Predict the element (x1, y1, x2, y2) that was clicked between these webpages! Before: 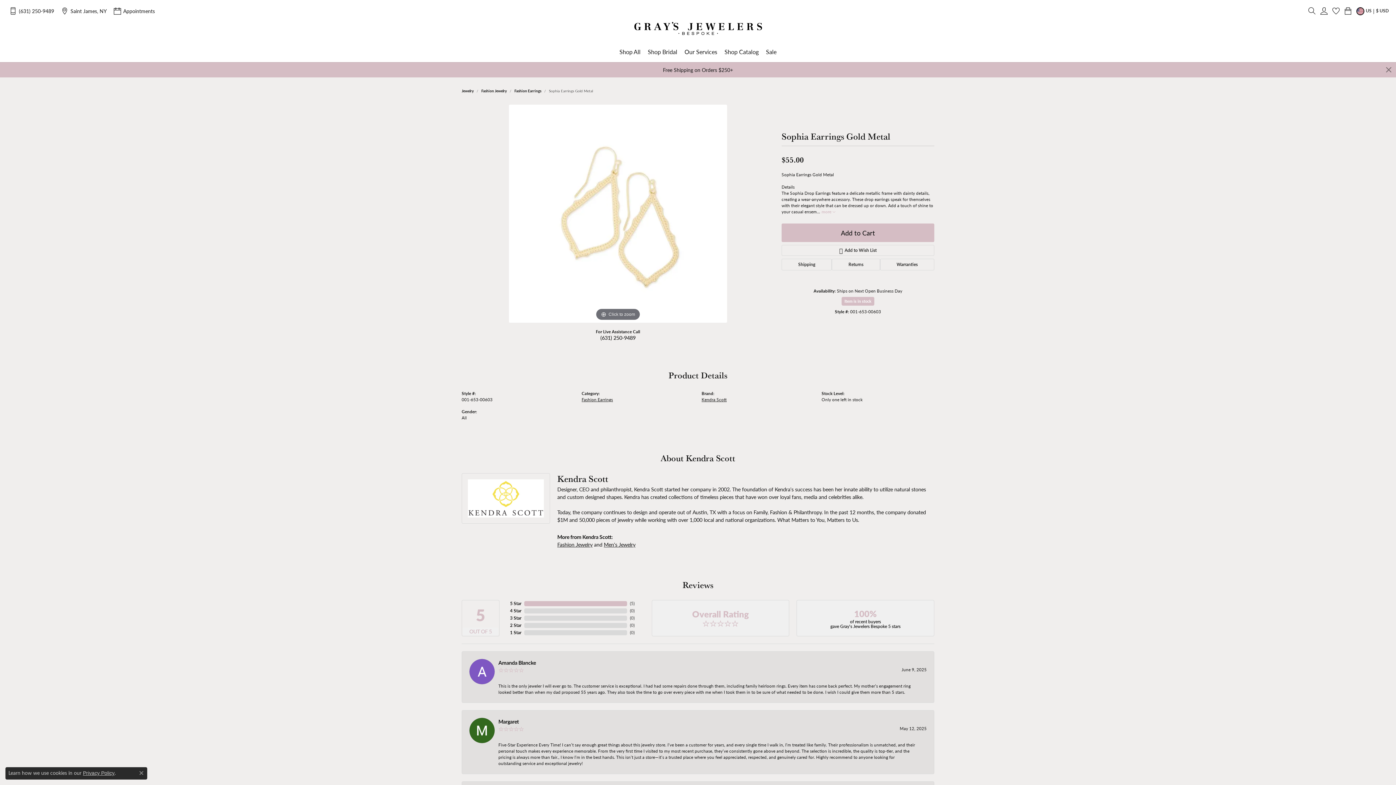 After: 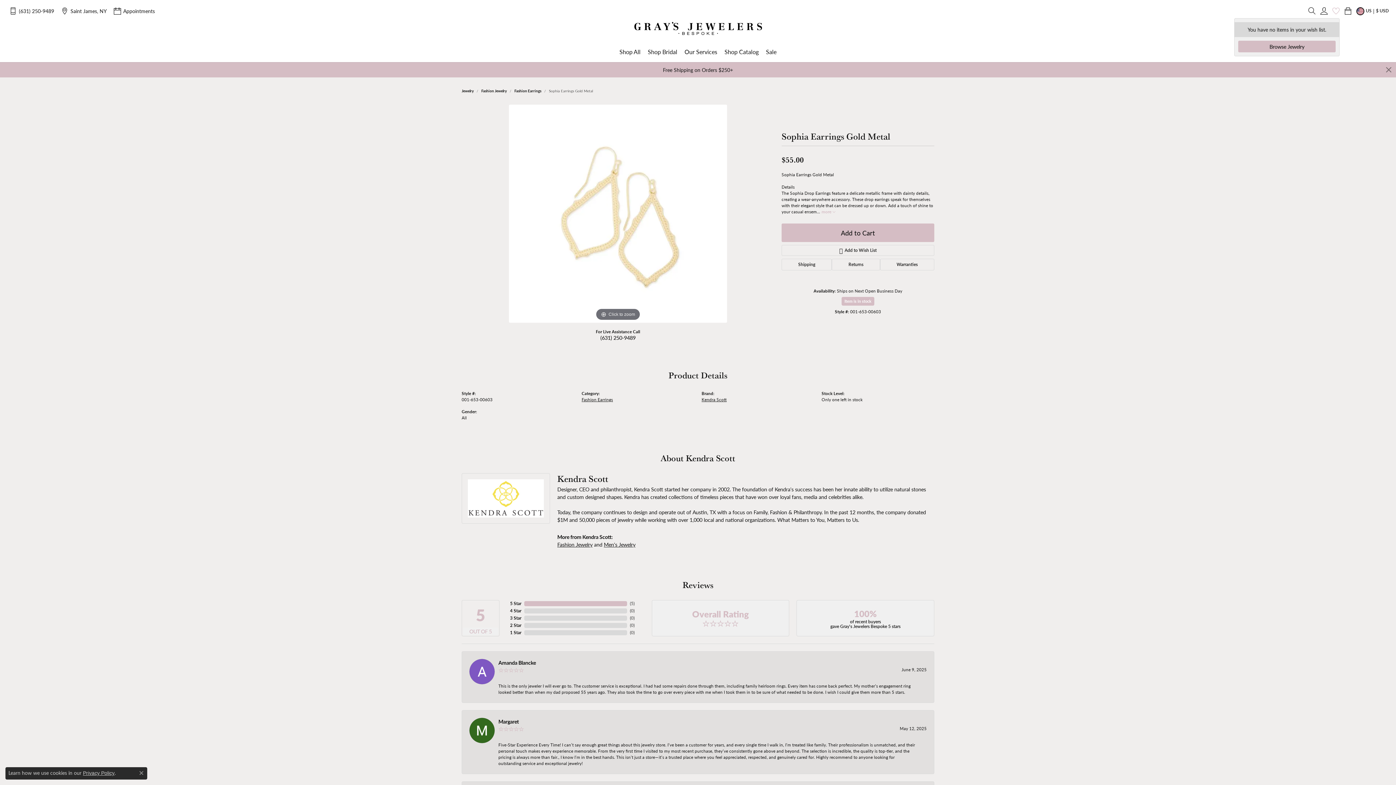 Action: bbox: (1332, 3, 1340, 18) label: My Wish List